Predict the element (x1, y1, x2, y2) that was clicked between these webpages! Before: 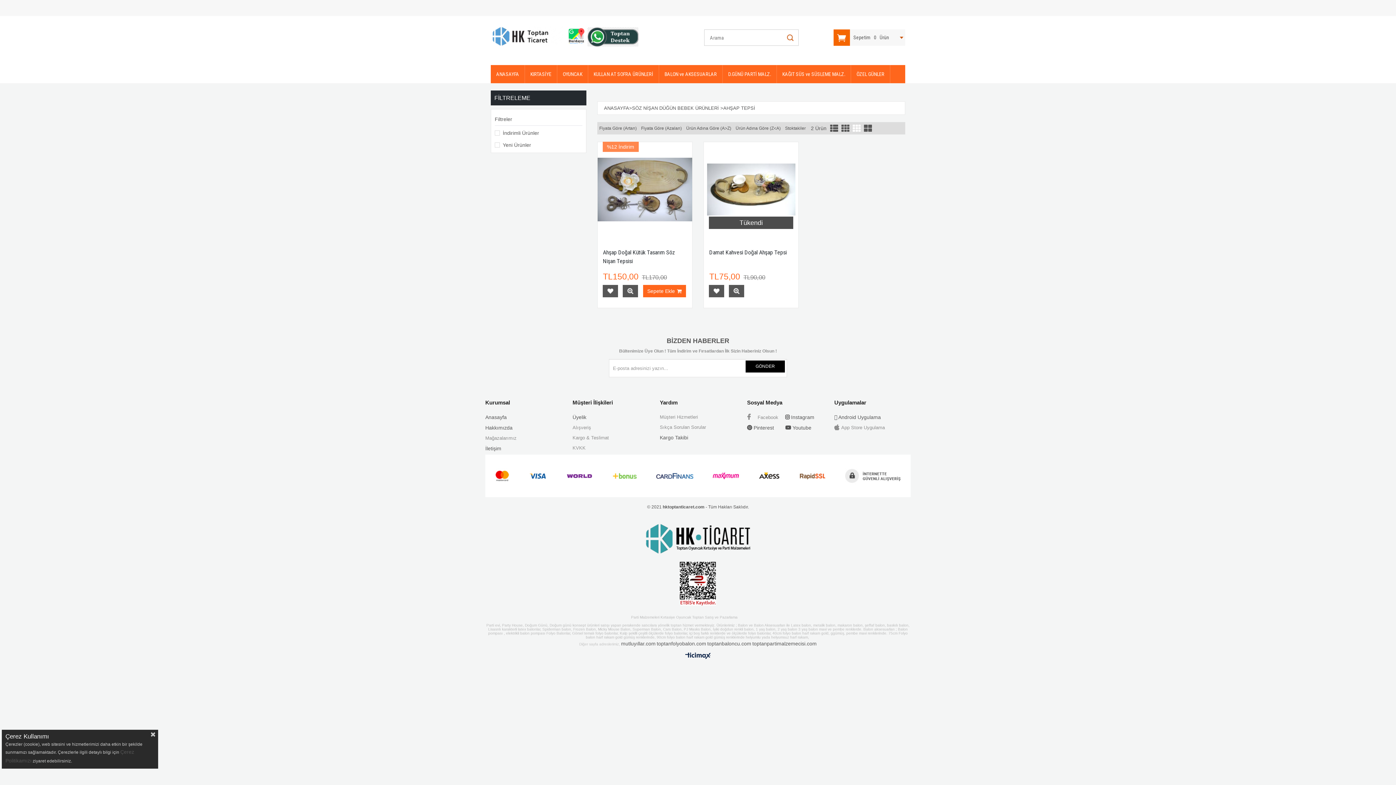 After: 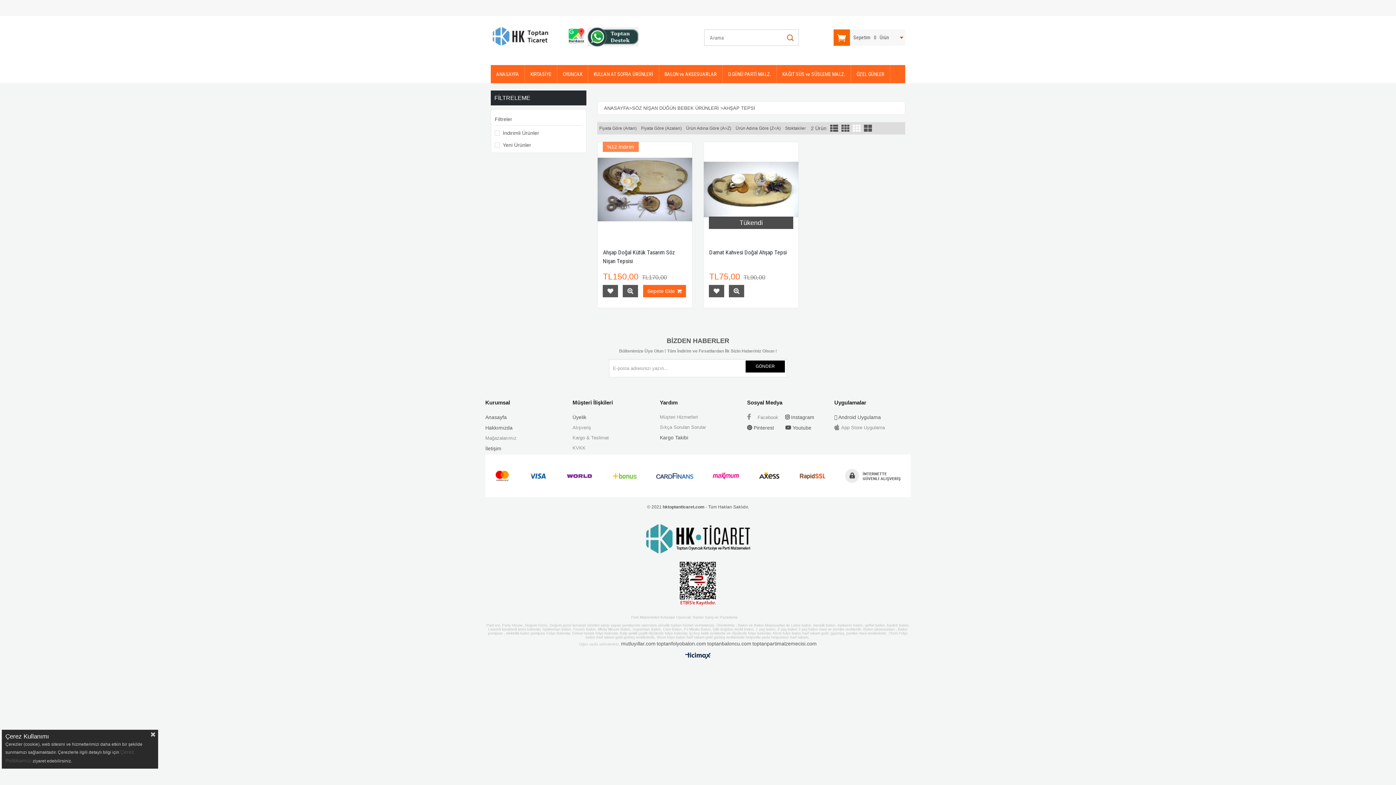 Action: bbox: (851, 123, 862, 134)